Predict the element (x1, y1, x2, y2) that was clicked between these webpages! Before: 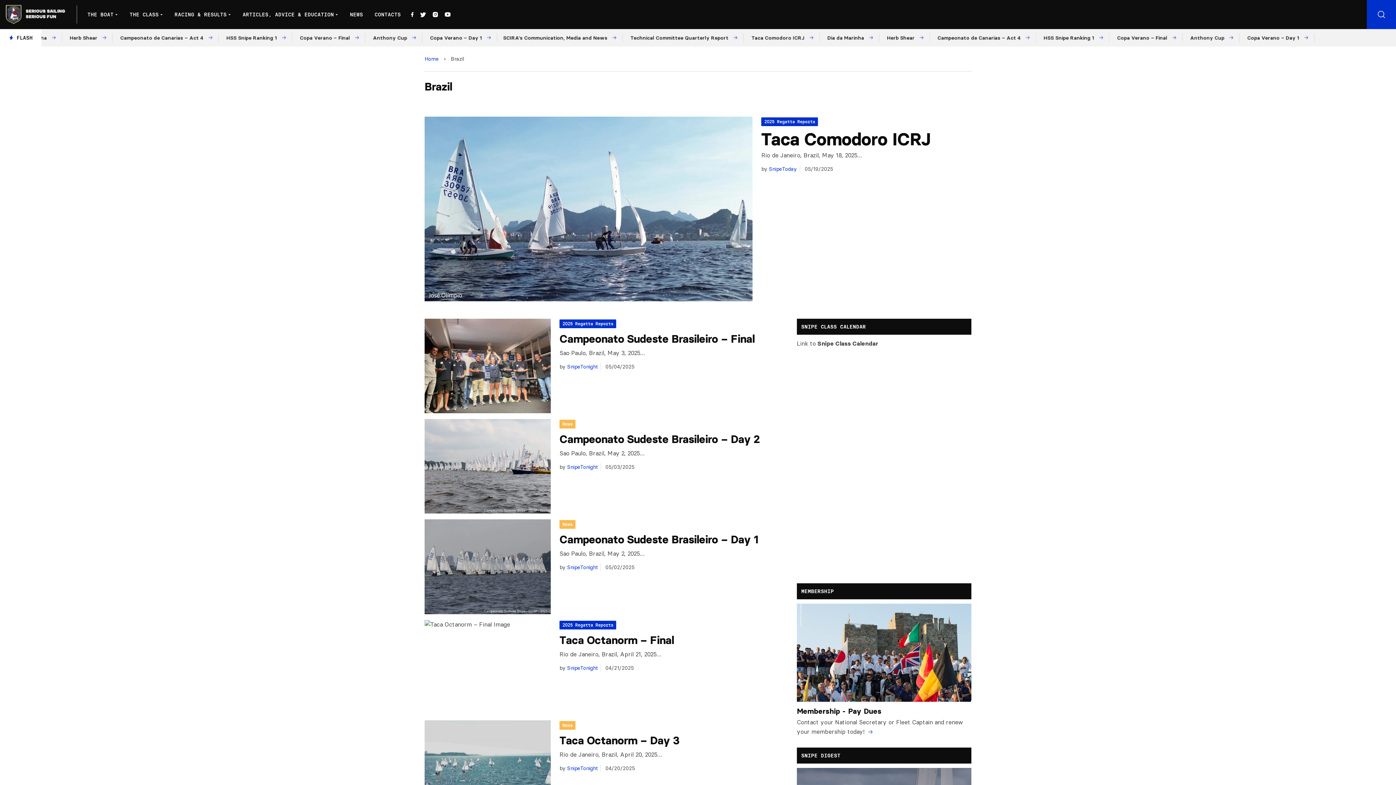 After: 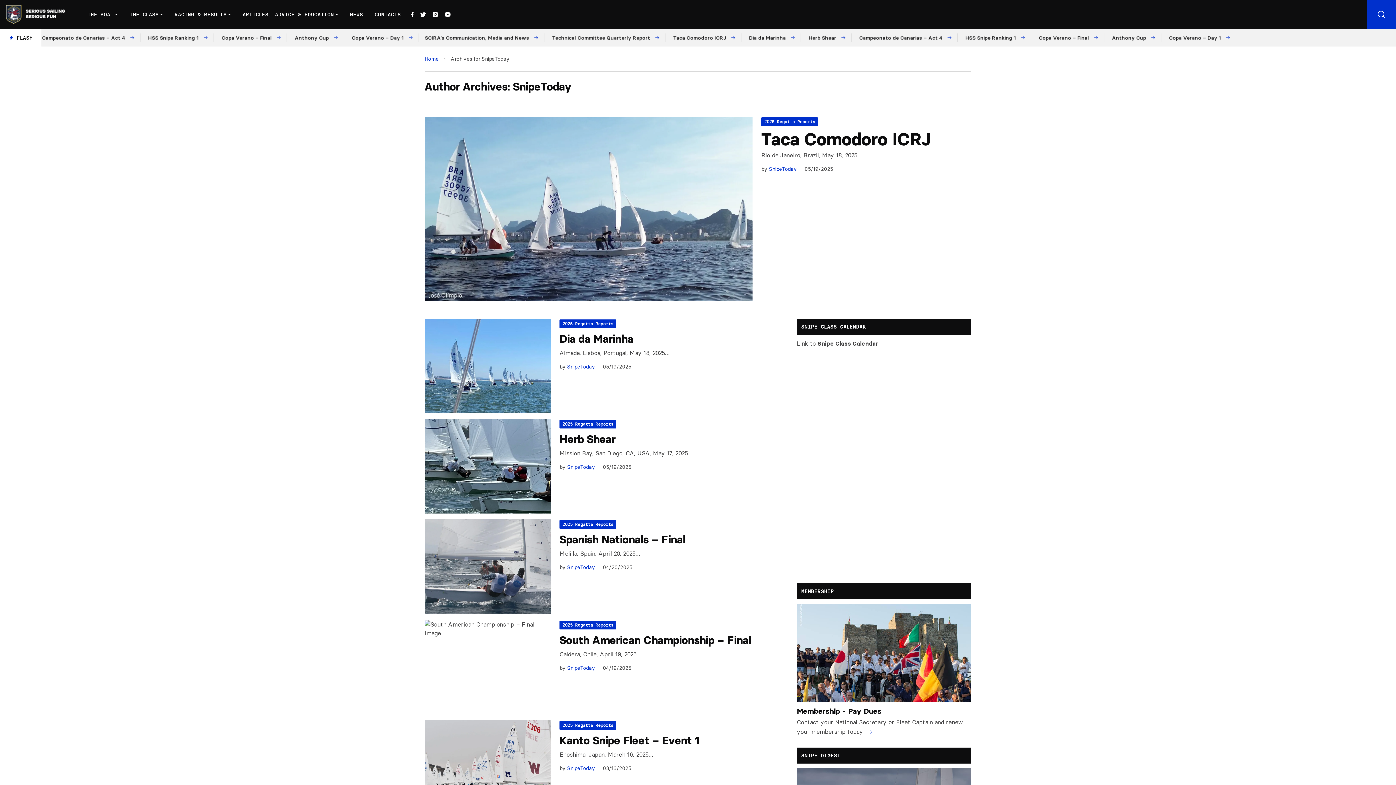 Action: bbox: (767, 165, 797, 172) label:  SnipeToday